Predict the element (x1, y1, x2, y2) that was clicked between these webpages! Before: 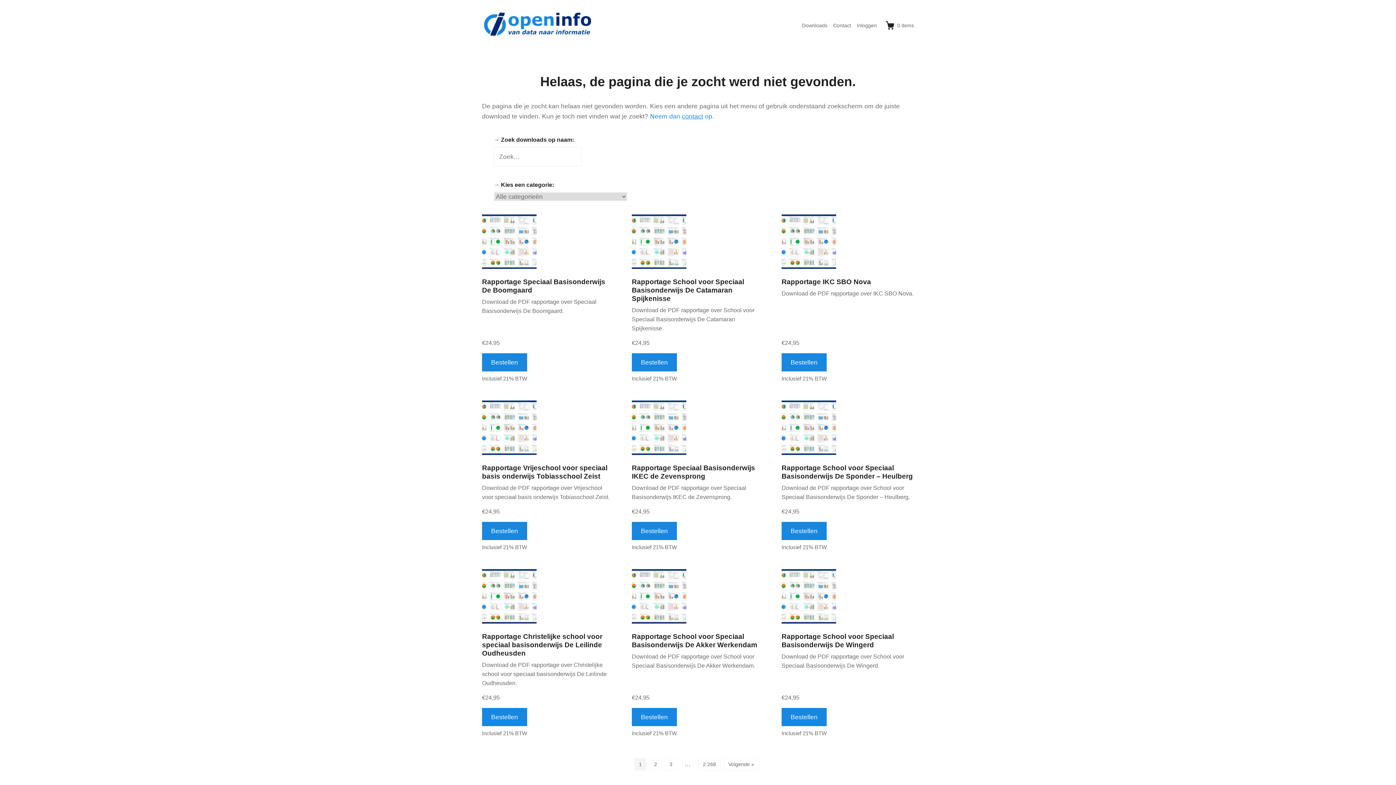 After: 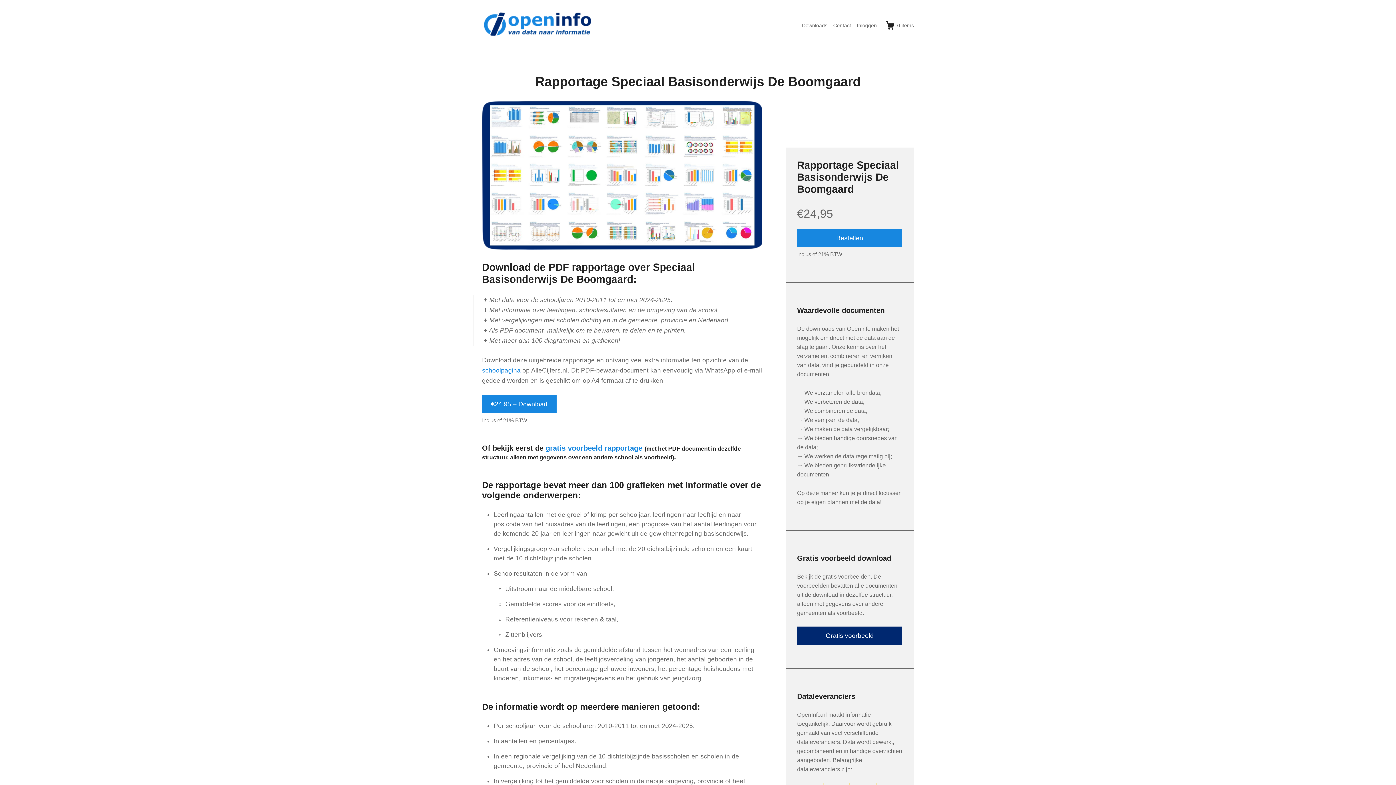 Action: bbox: (482, 214, 614, 269)